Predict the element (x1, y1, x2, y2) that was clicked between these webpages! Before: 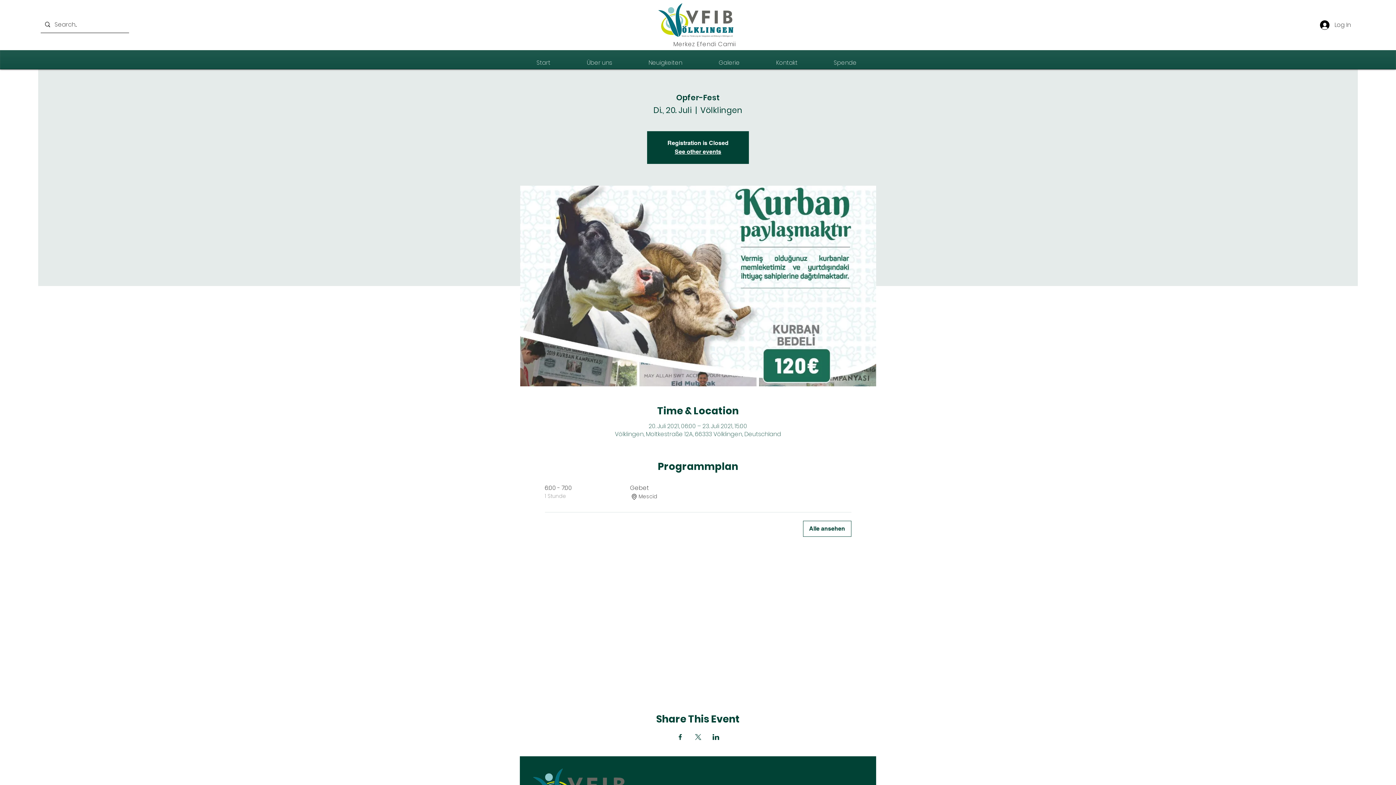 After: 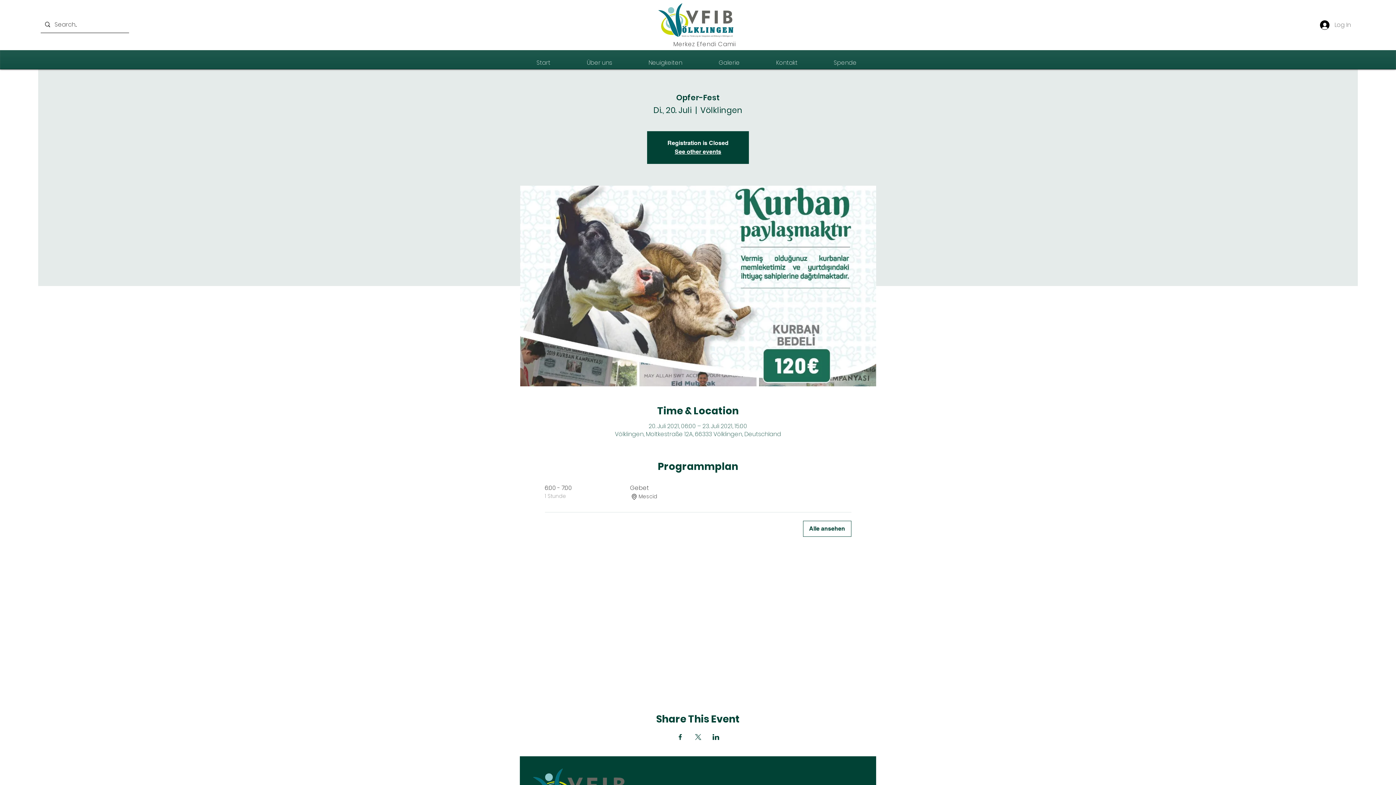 Action: bbox: (1315, 18, 1356, 31) label: Log In